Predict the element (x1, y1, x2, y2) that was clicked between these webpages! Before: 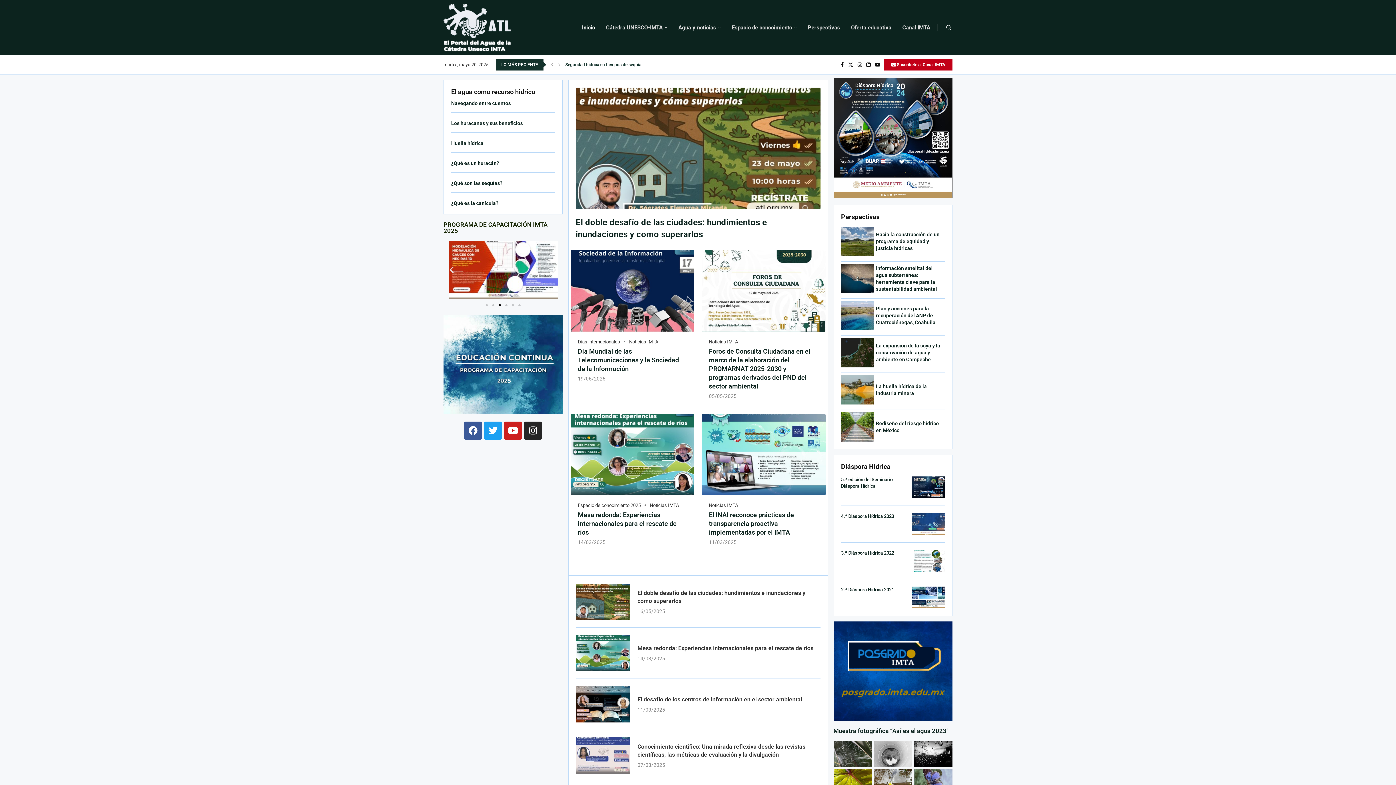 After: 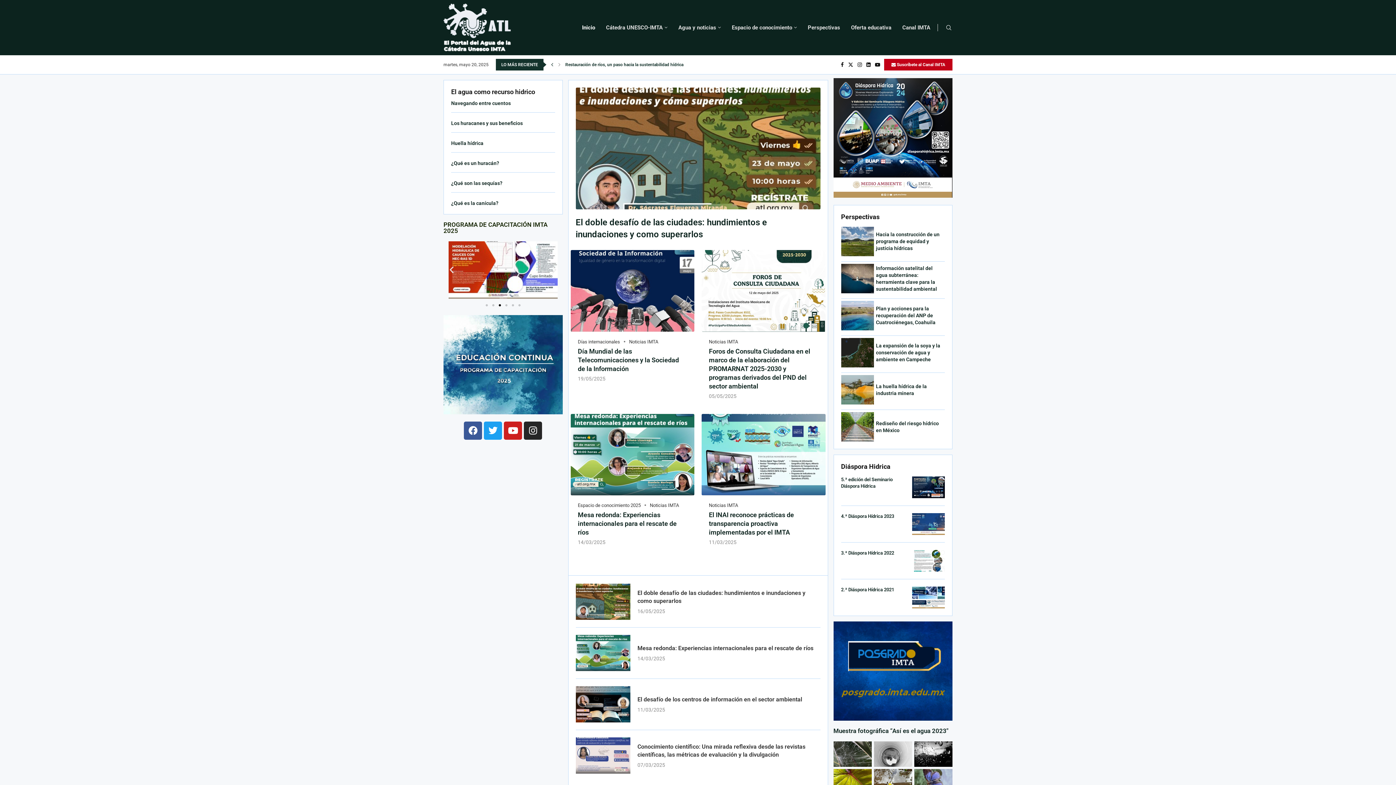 Action: label: Previous slide bbox: (549, 58, 555, 70)